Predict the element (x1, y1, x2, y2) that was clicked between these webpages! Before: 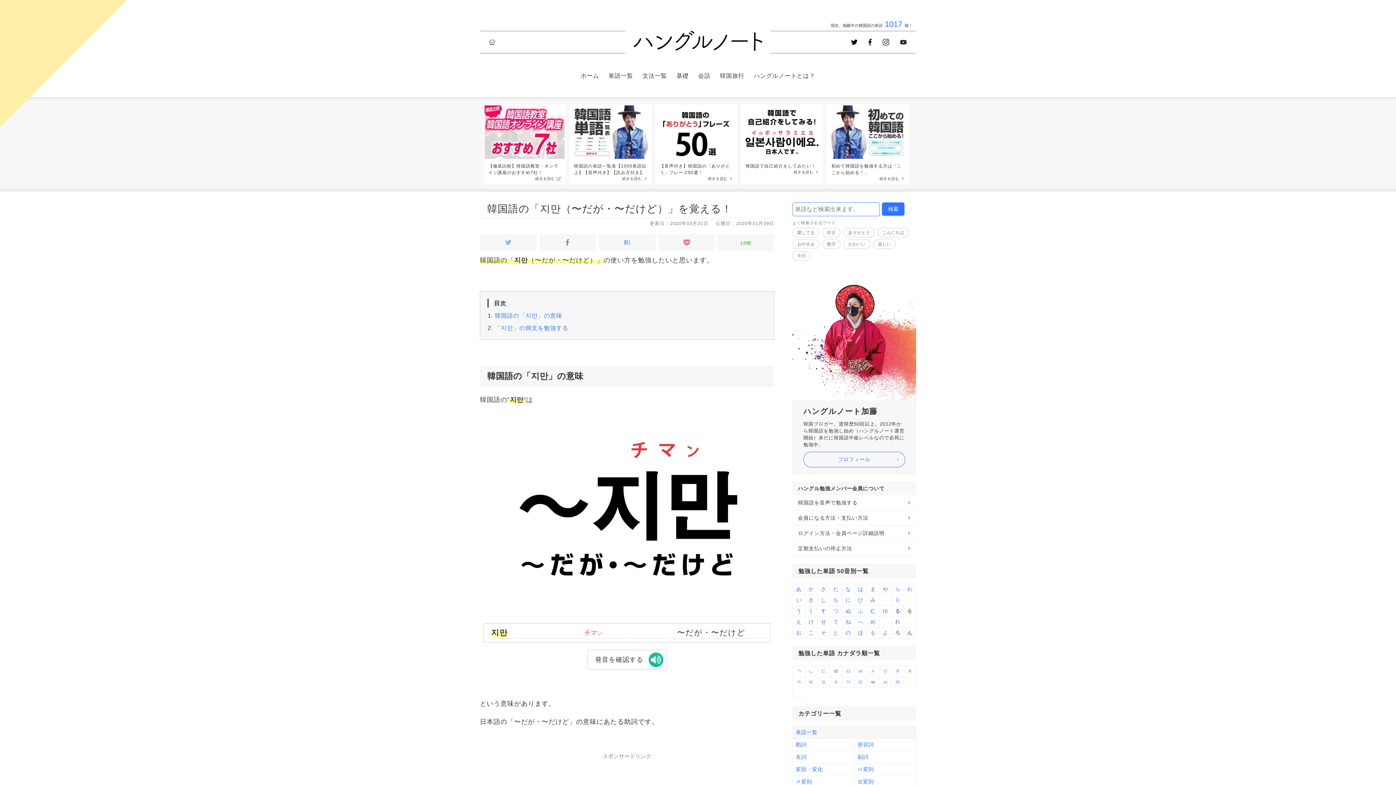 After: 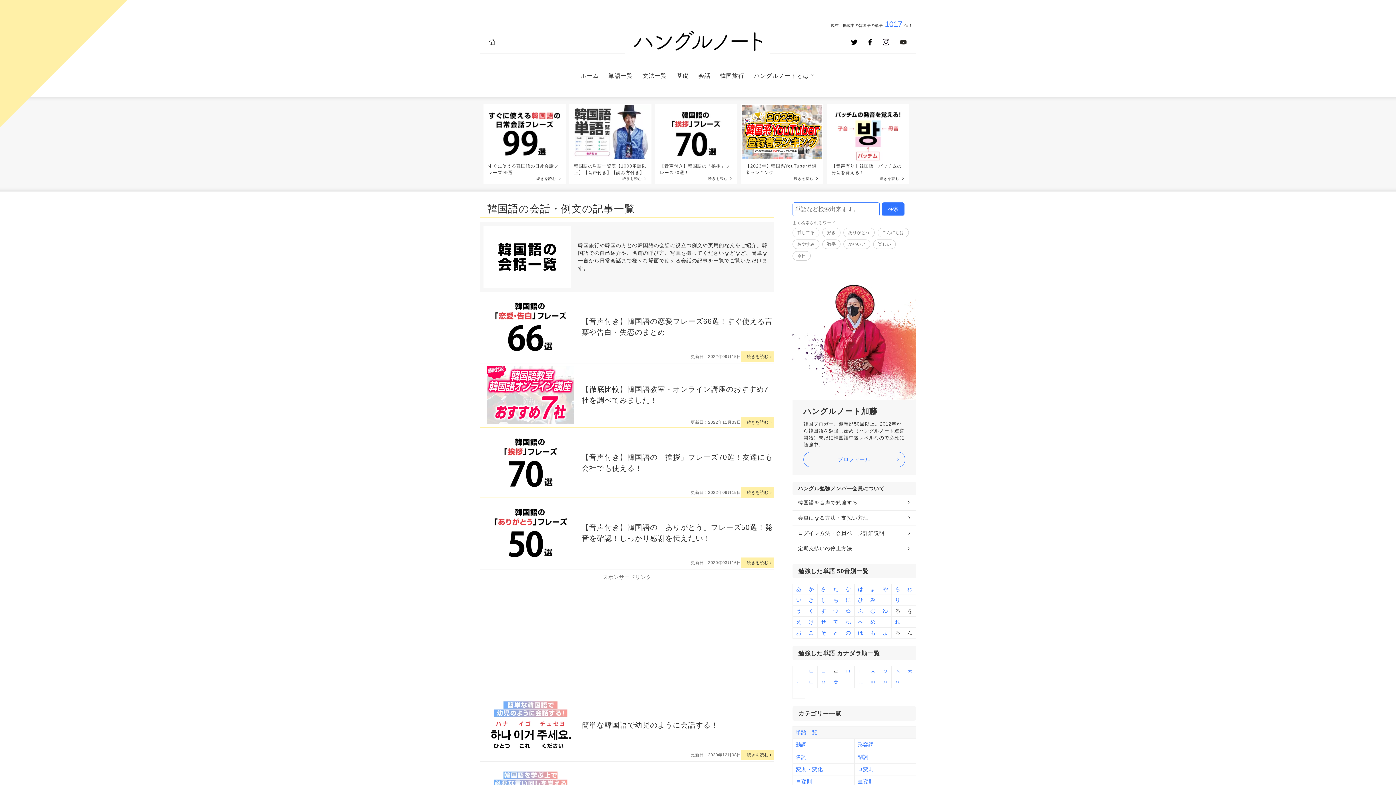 Action: bbox: (694, 71, 714, 80) label: 会話